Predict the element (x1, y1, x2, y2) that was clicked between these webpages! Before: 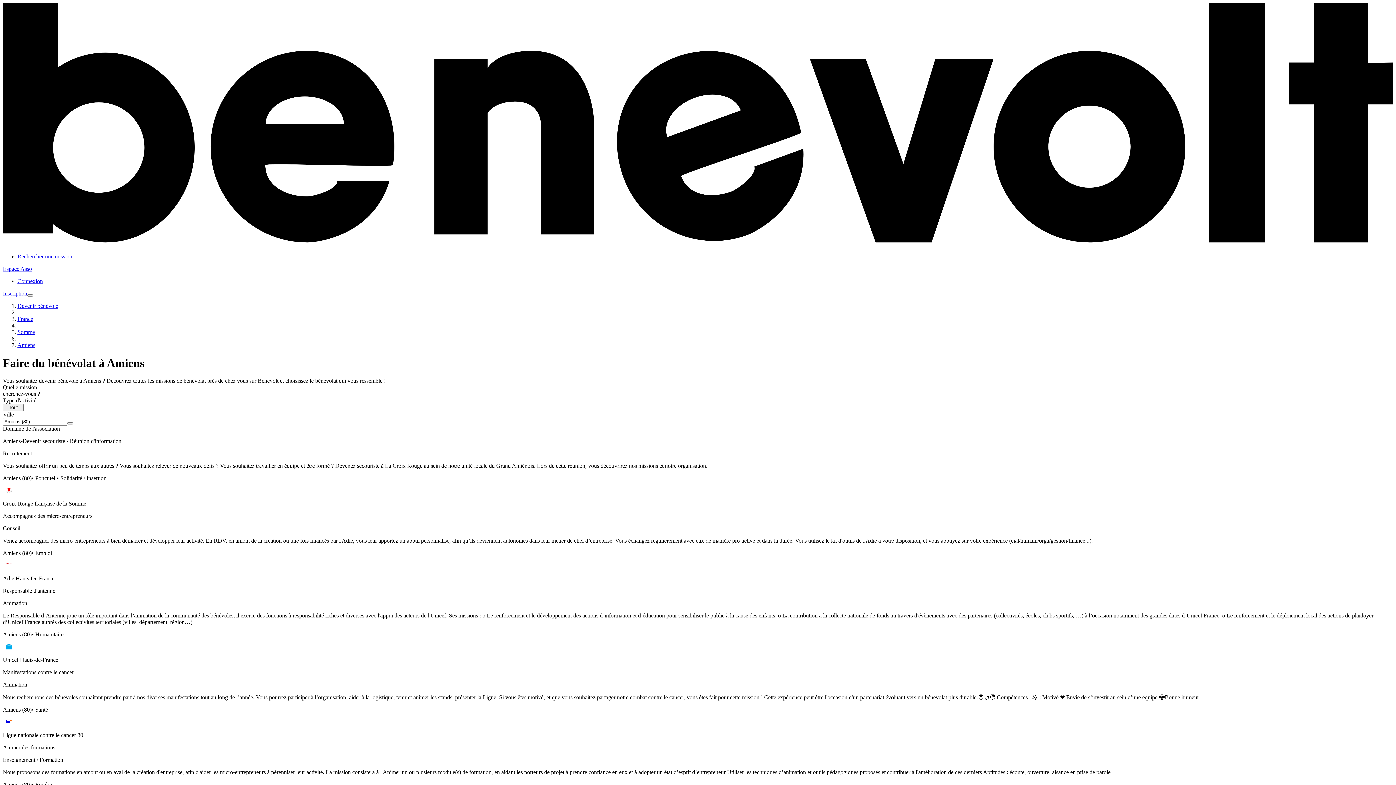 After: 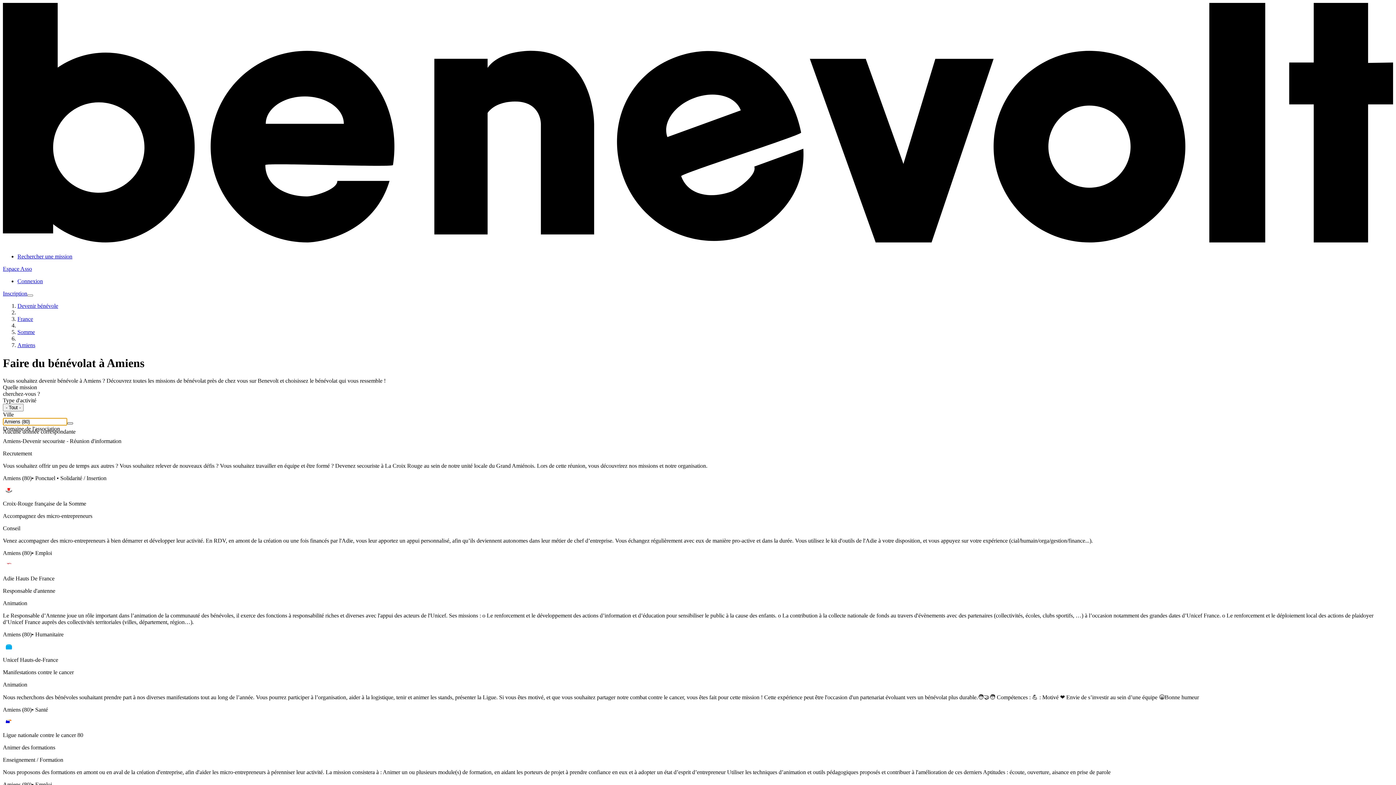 Action: label: Show popup bbox: (67, 422, 73, 424)